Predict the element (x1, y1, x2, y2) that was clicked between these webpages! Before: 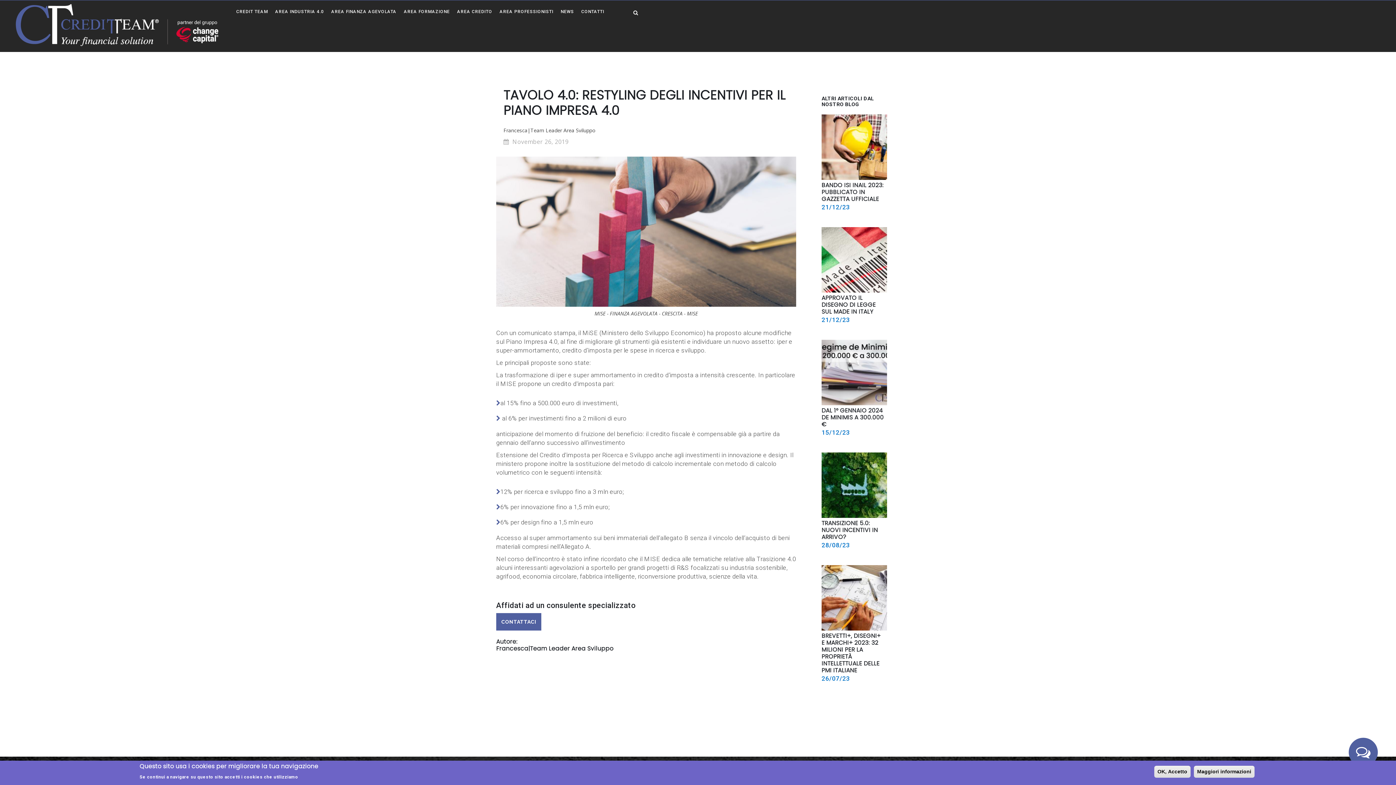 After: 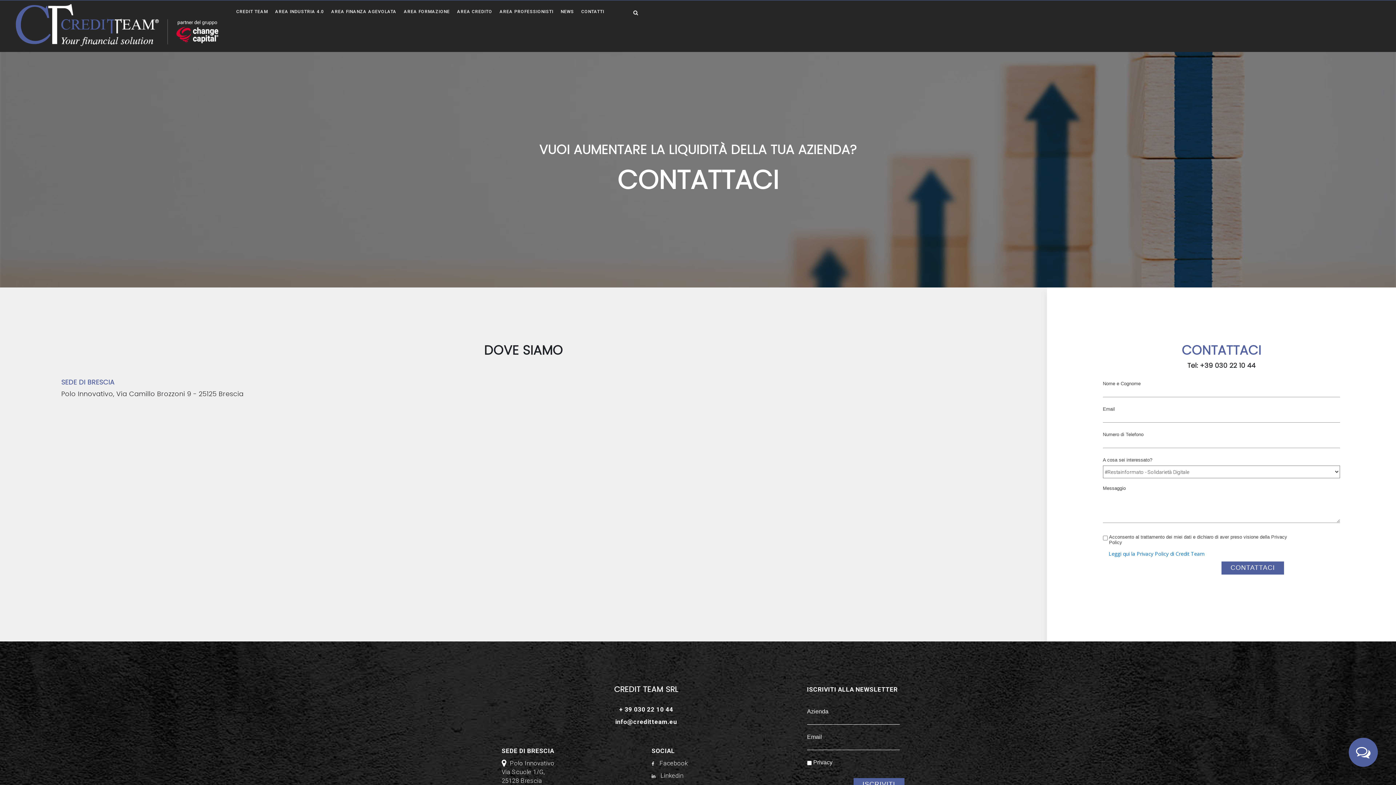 Action: bbox: (577, 2, 608, 21) label: CONTATTI